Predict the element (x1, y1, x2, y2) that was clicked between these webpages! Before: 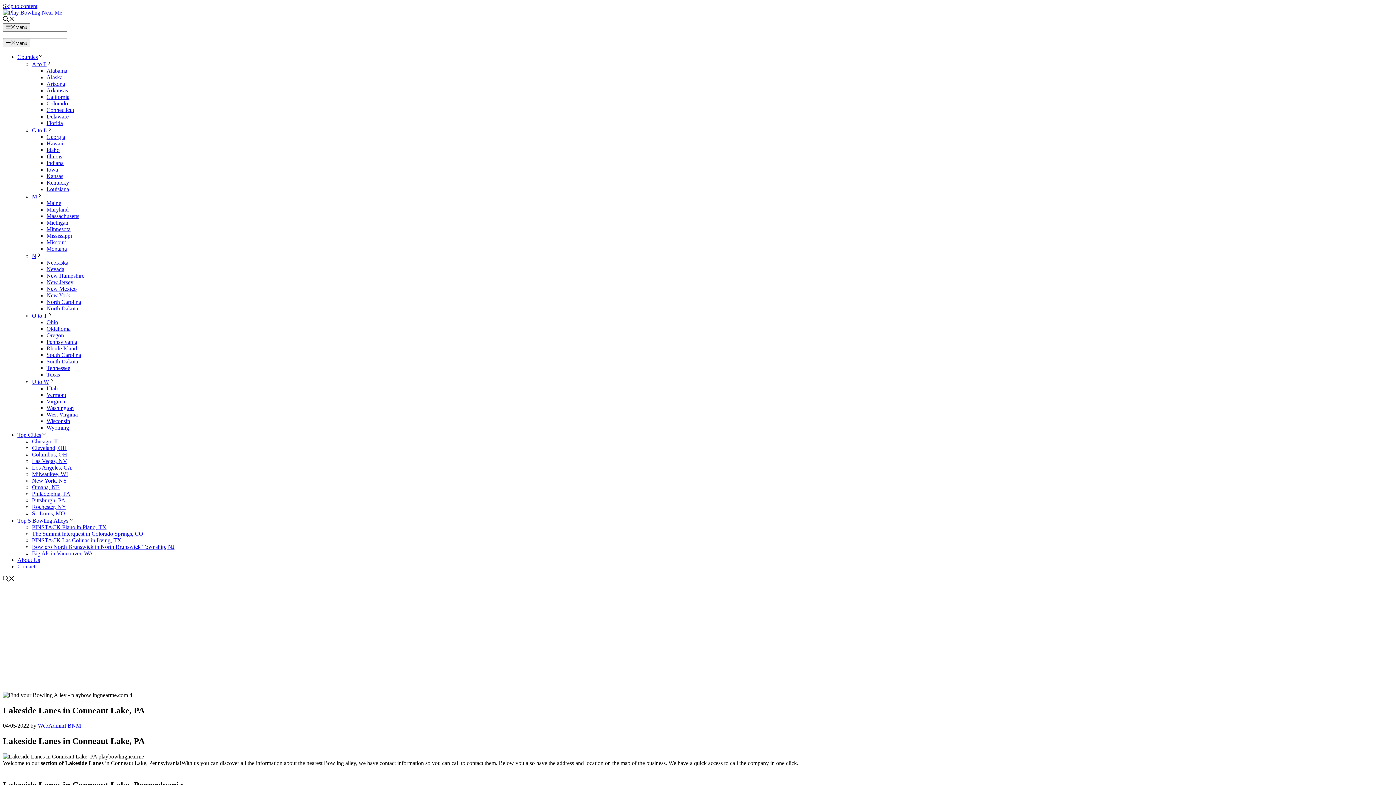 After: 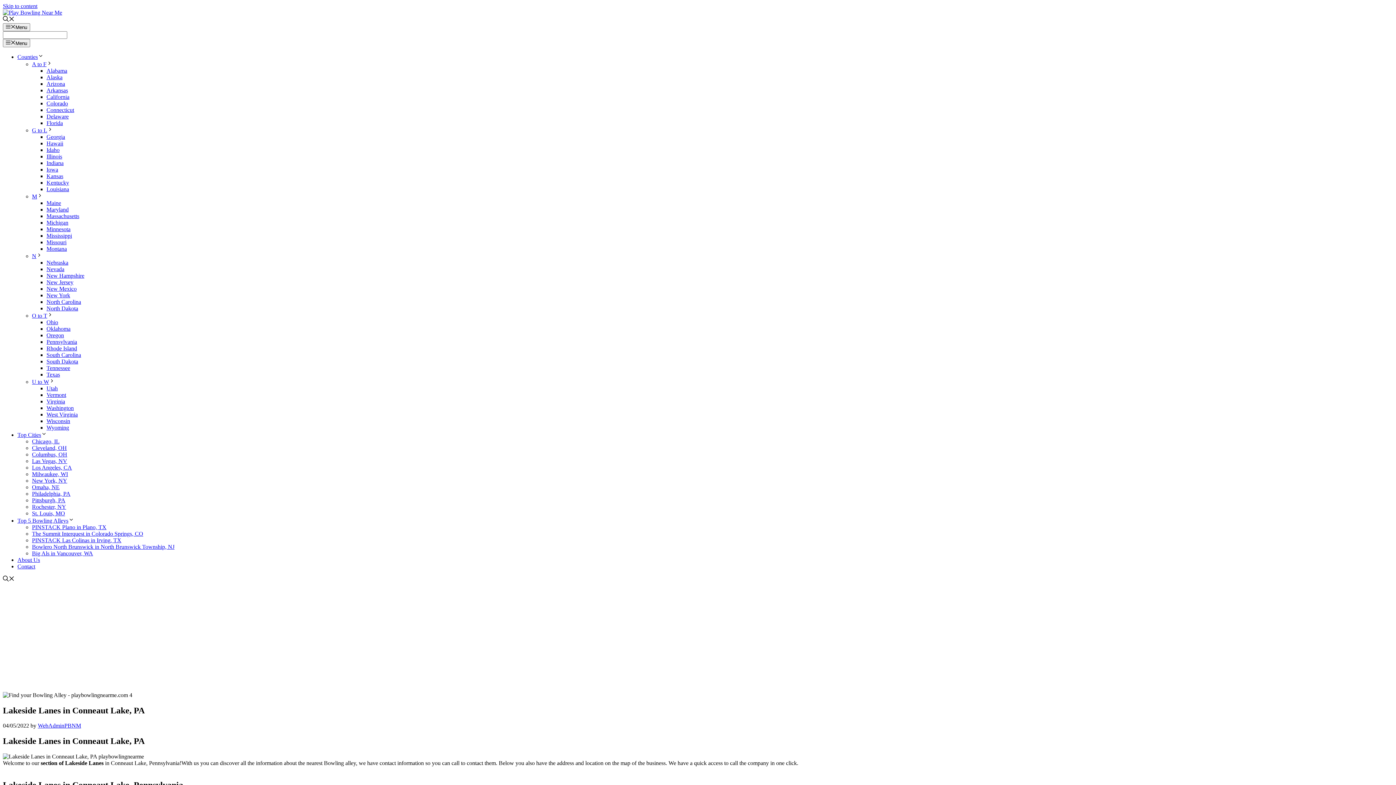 Action: bbox: (17, 53, 43, 59) label: Counties